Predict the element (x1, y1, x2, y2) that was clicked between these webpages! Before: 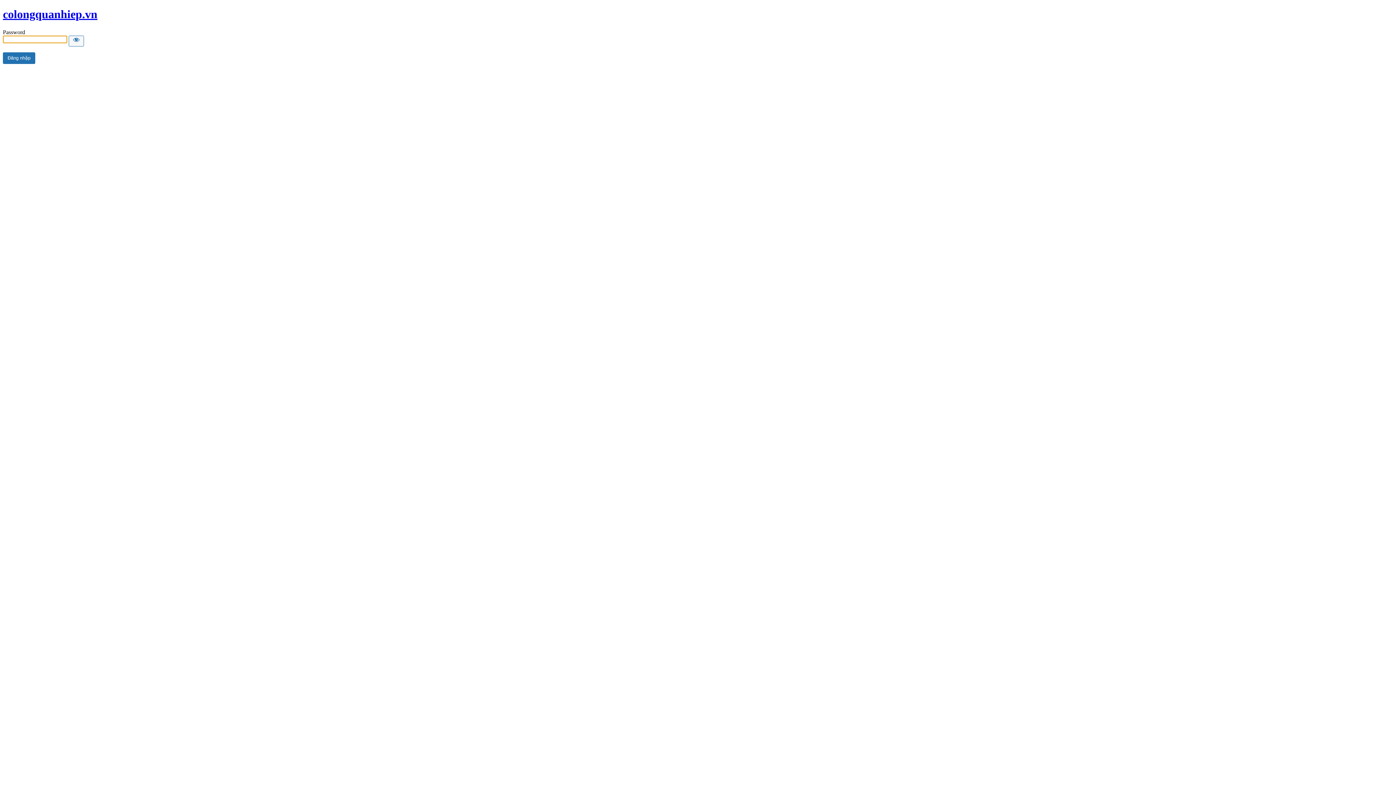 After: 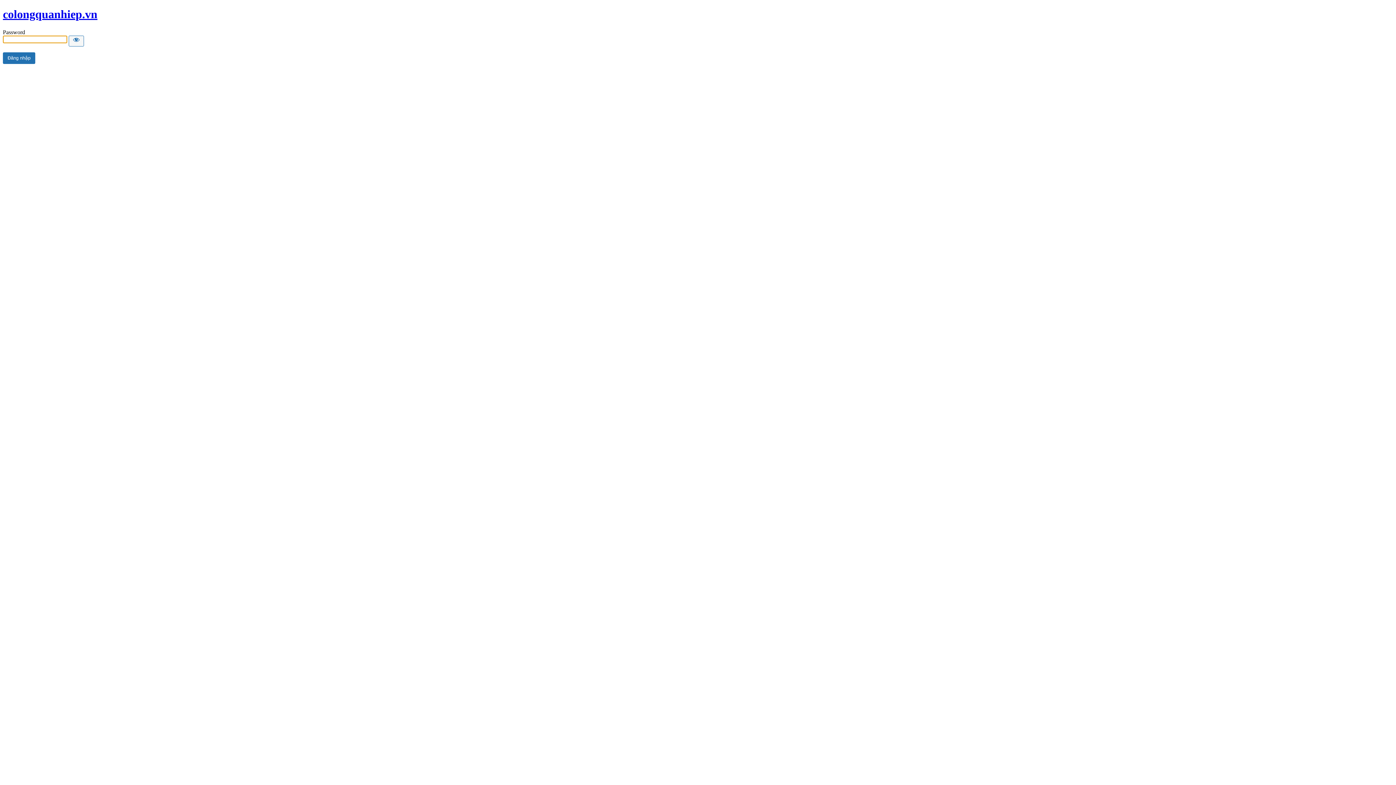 Action: label: colongquanhiep.vn bbox: (2, 7, 97, 20)